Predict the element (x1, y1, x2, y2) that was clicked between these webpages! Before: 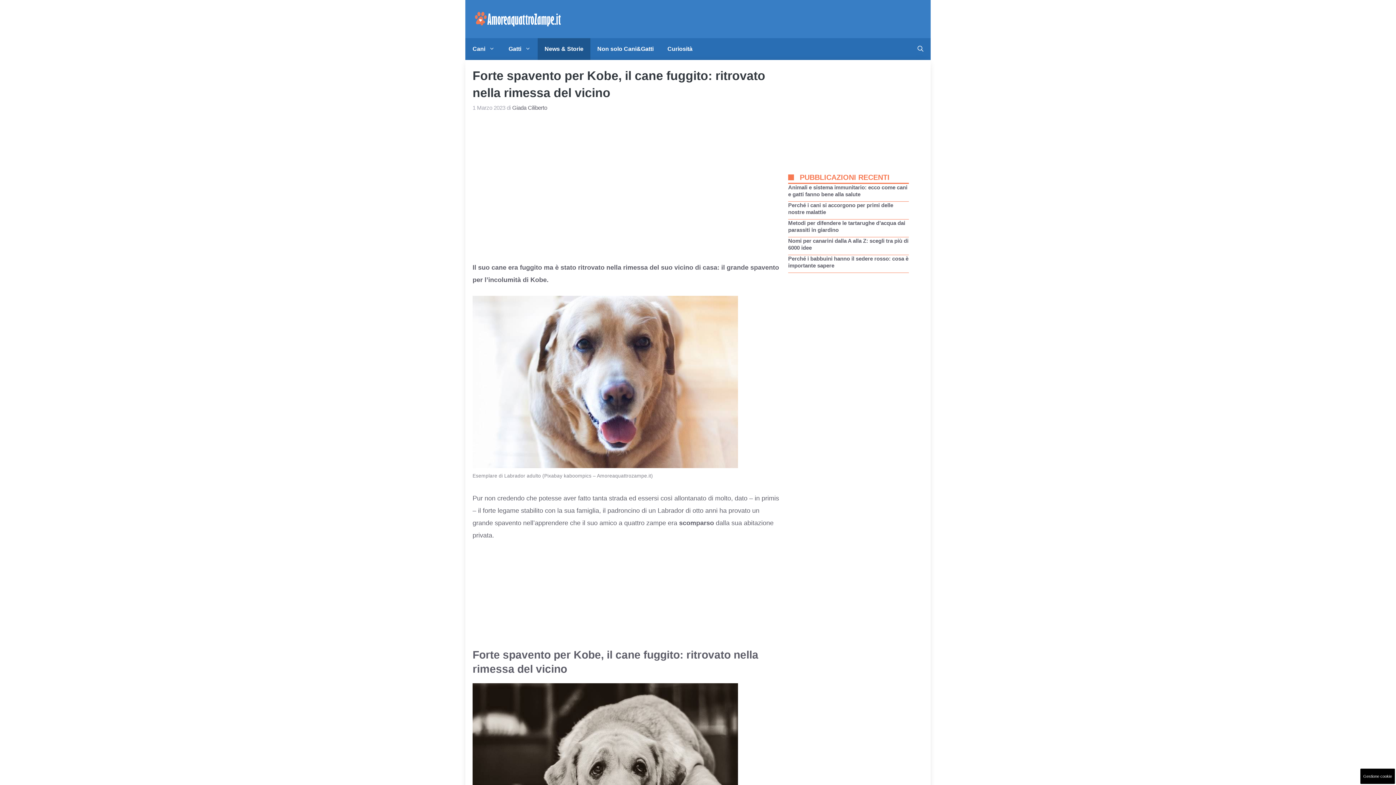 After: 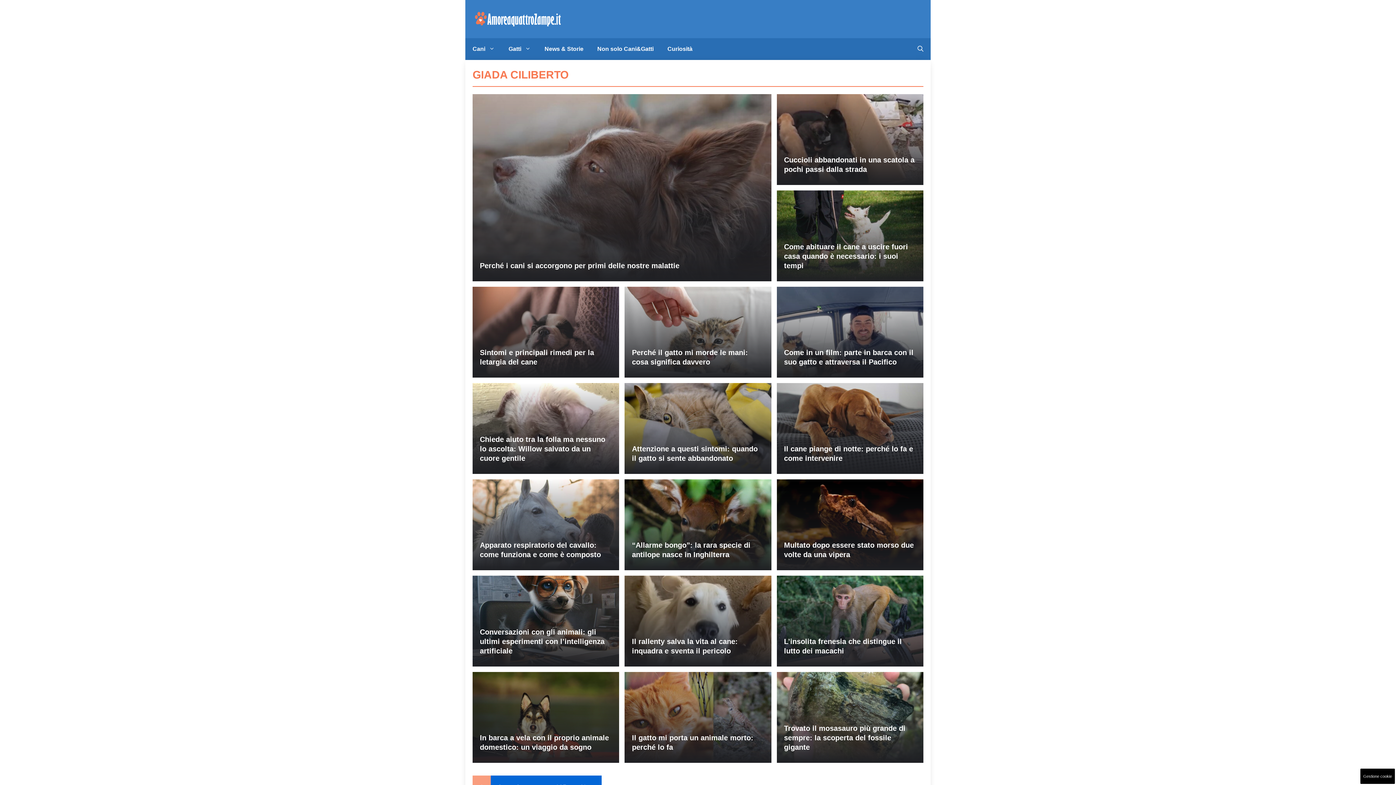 Action: label: Giada Ciliberto bbox: (512, 104, 547, 111)